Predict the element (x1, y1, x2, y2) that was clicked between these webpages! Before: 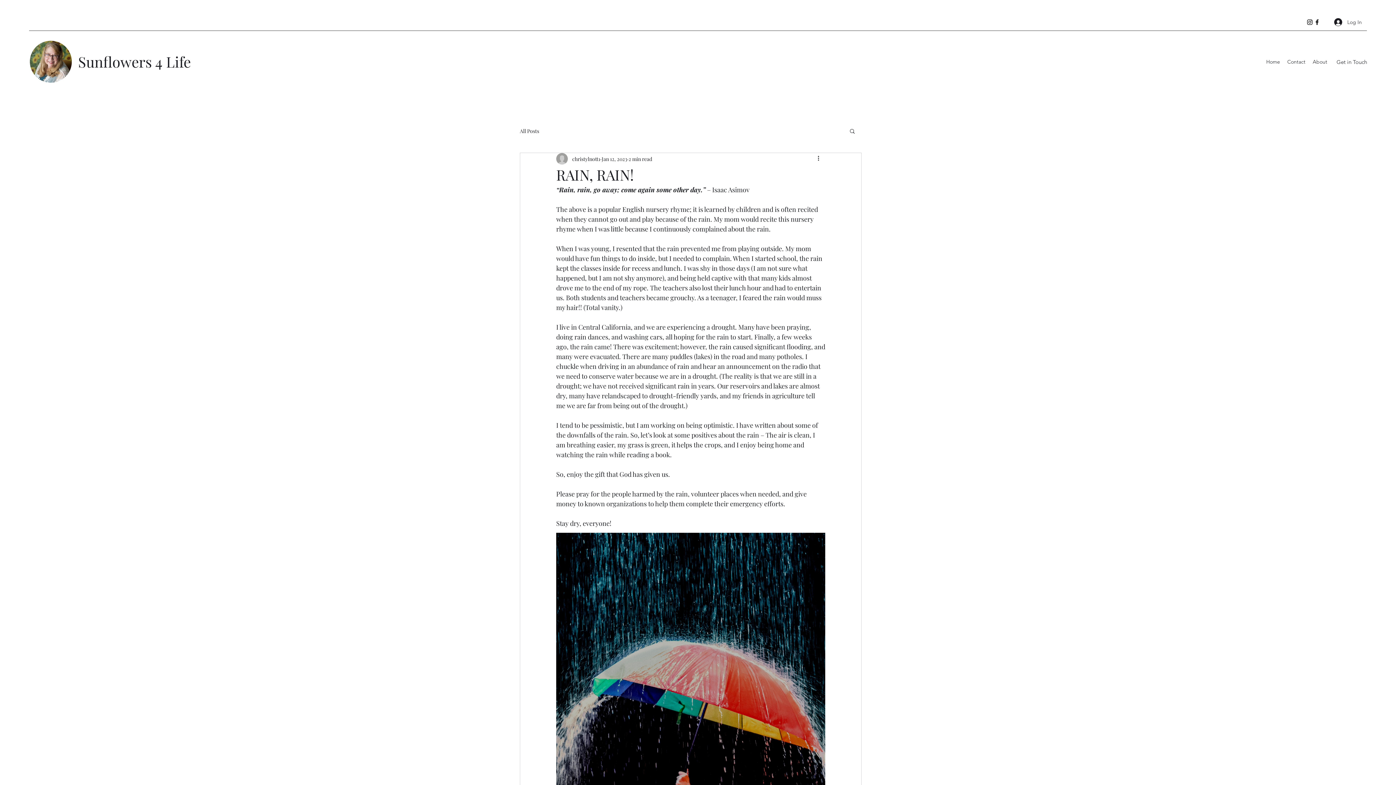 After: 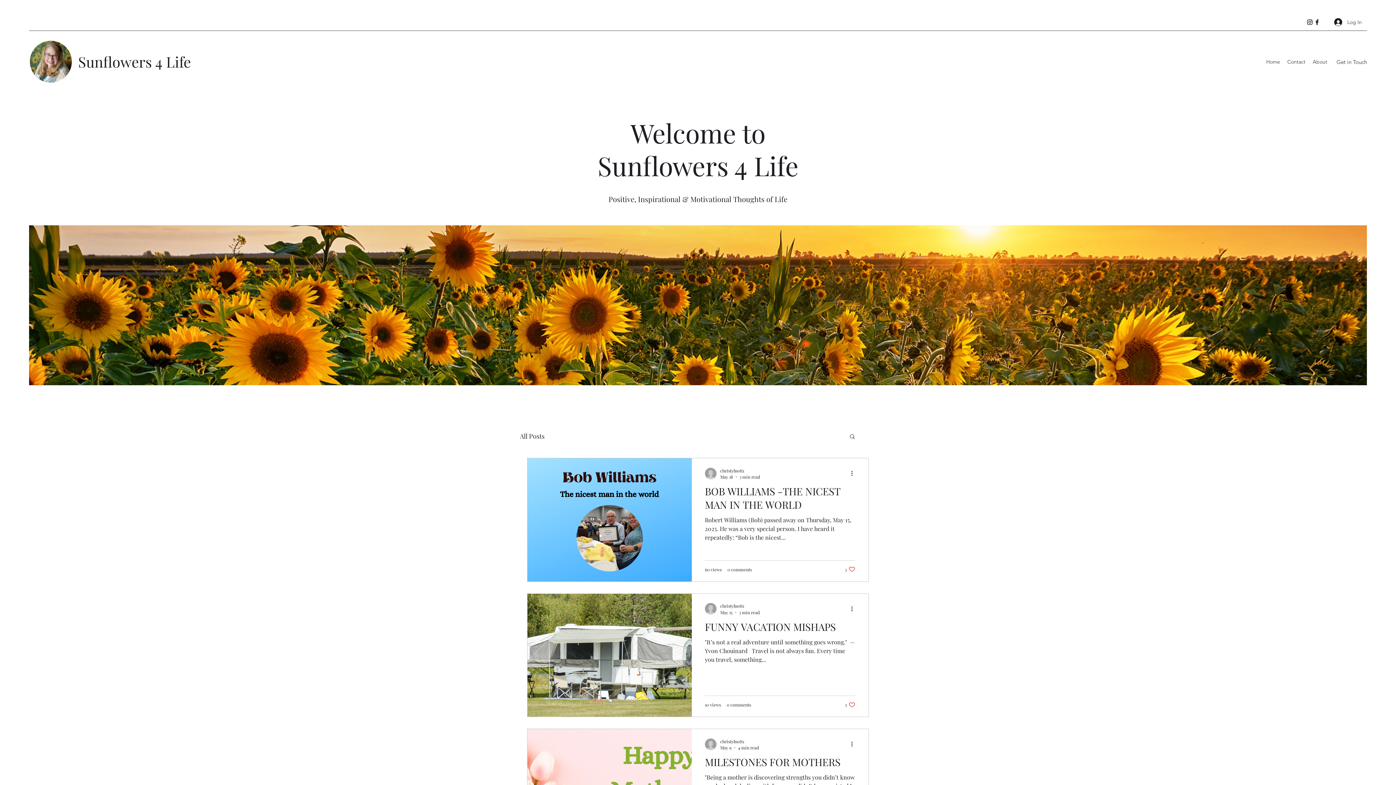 Action: bbox: (29, 40, 72, 83)